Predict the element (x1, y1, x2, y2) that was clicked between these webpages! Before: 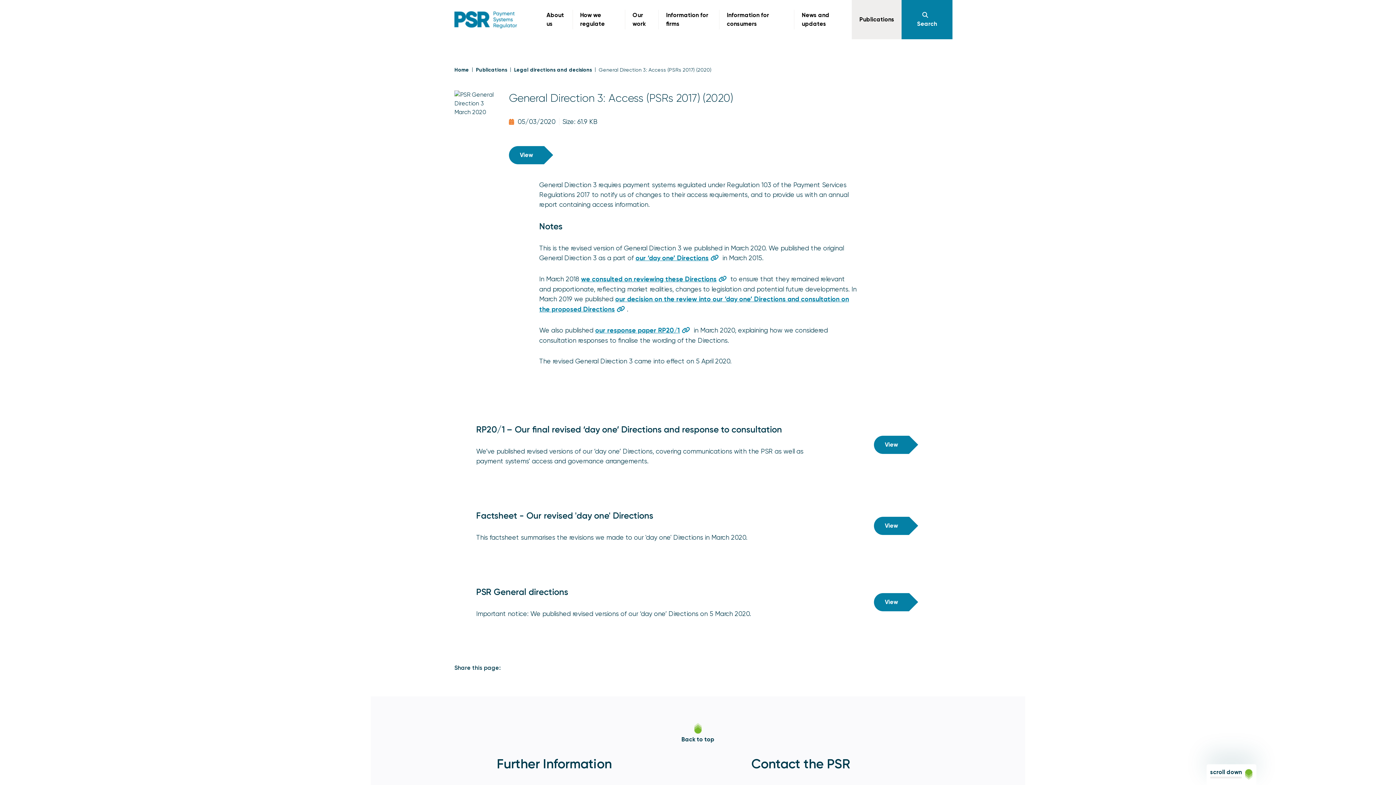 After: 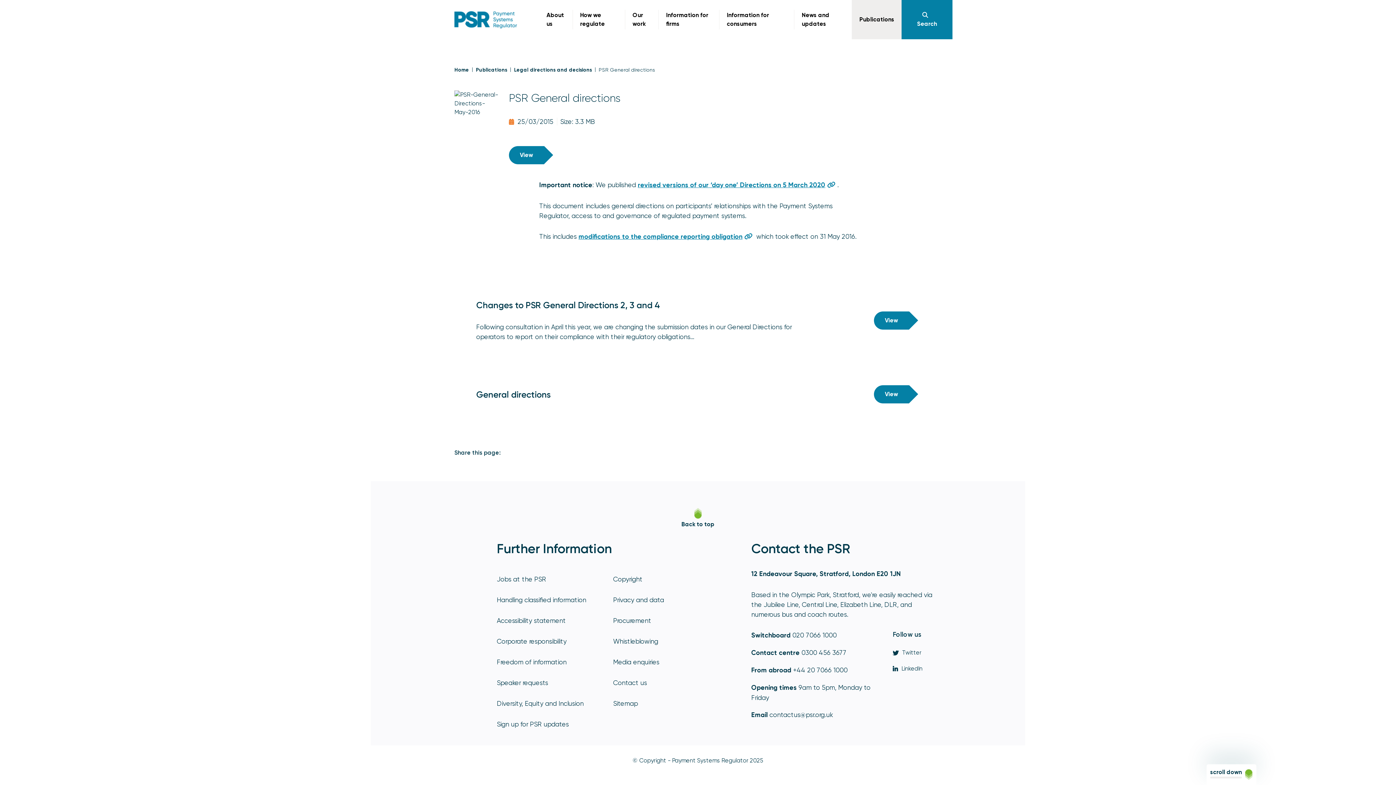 Action: label: our ‘day one’ Directions bbox: (635, 254, 719, 262)